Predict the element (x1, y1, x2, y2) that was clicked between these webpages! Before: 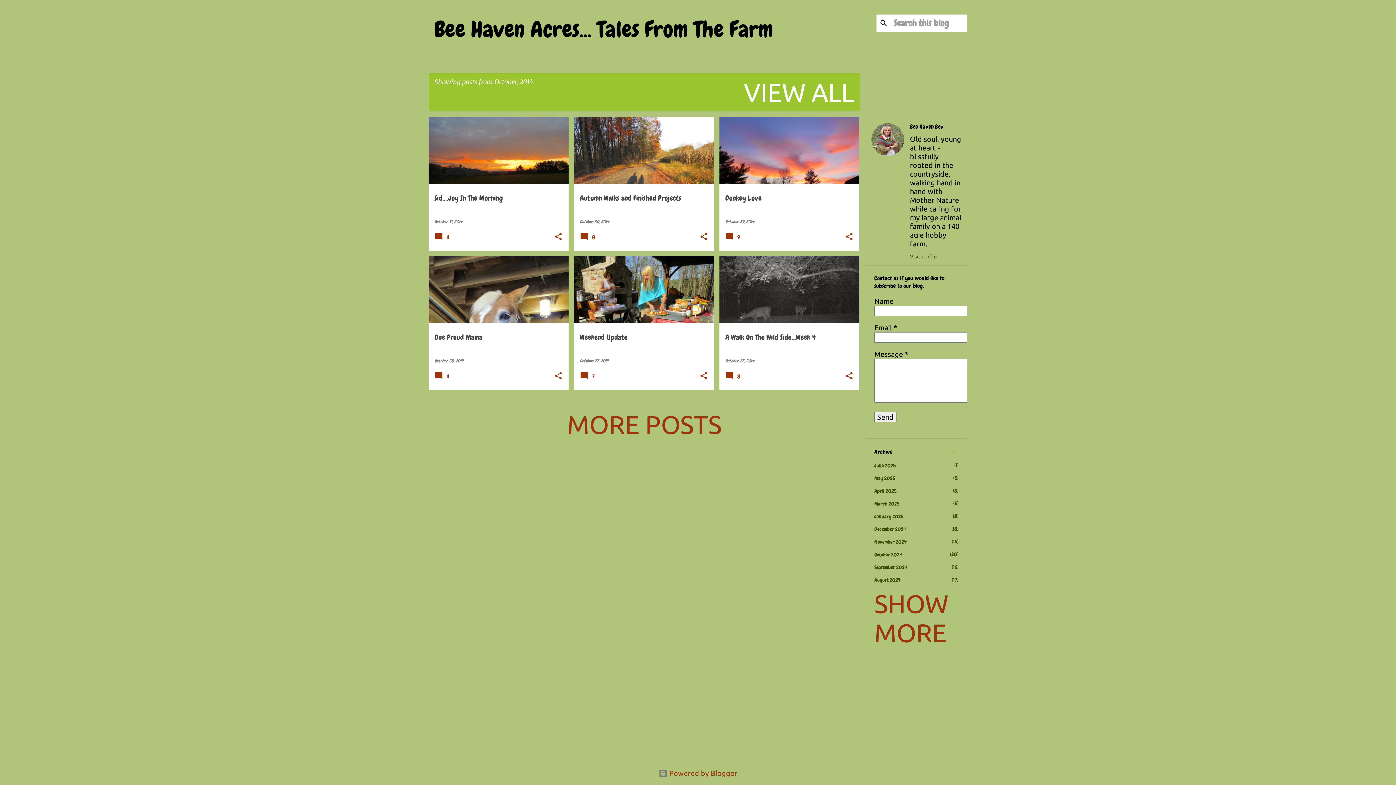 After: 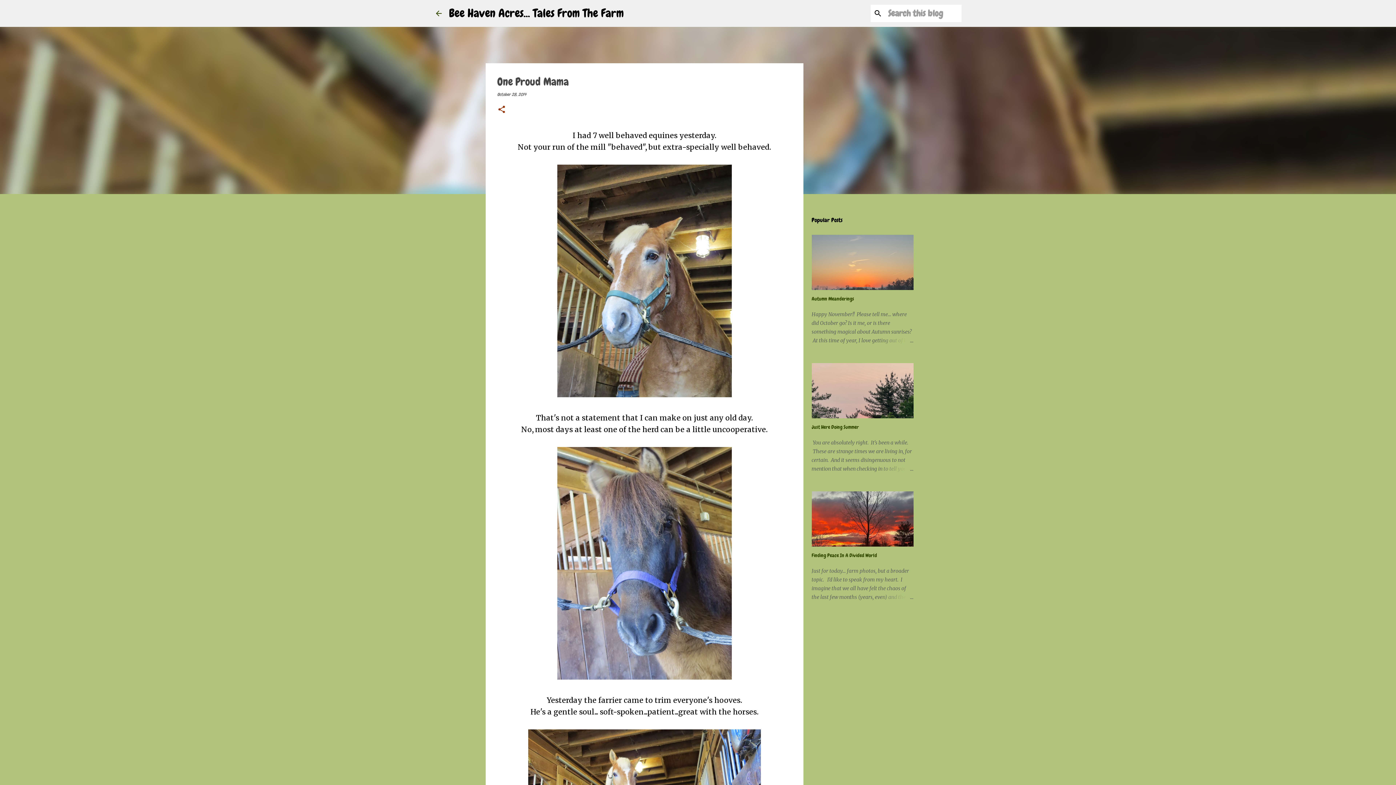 Action: label: One Proud Mama bbox: (428, 224, 568, 461)